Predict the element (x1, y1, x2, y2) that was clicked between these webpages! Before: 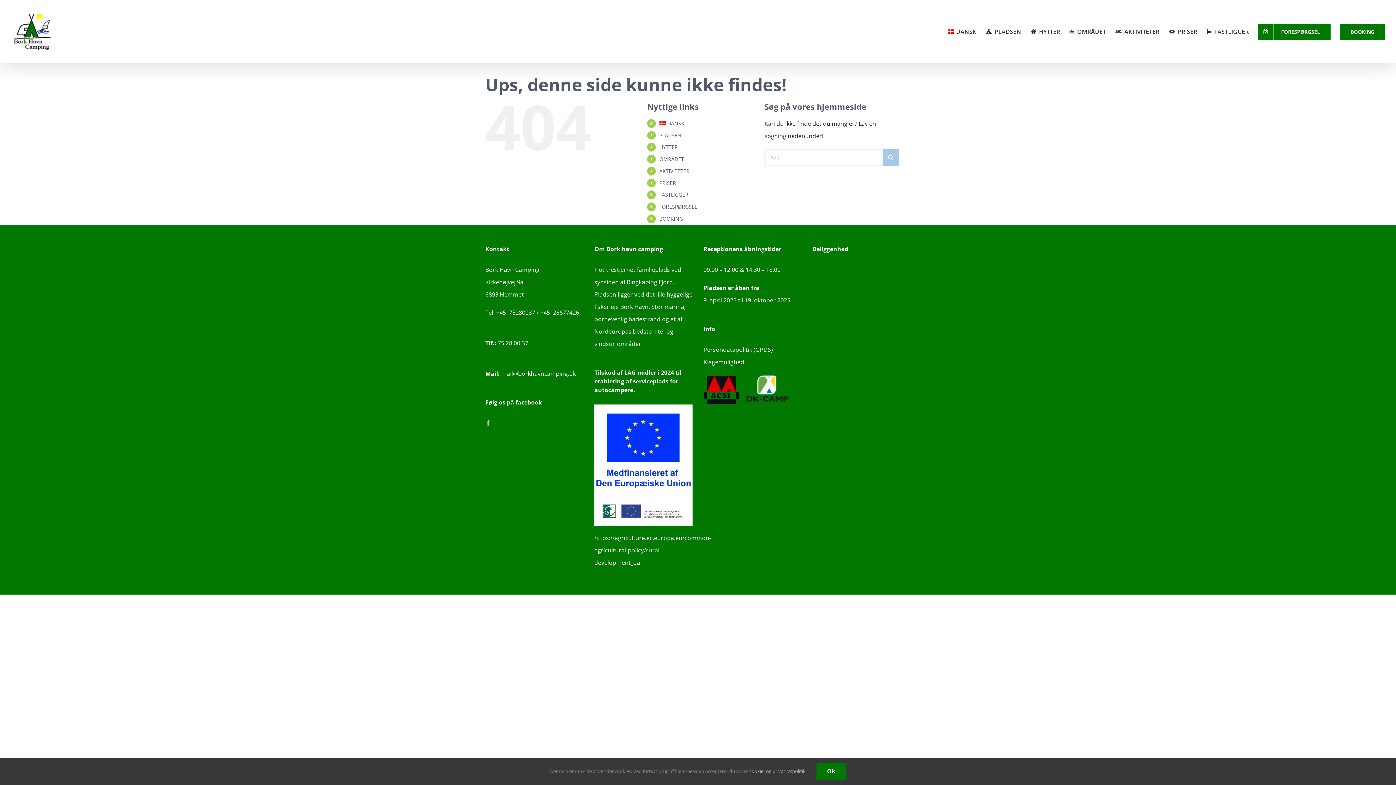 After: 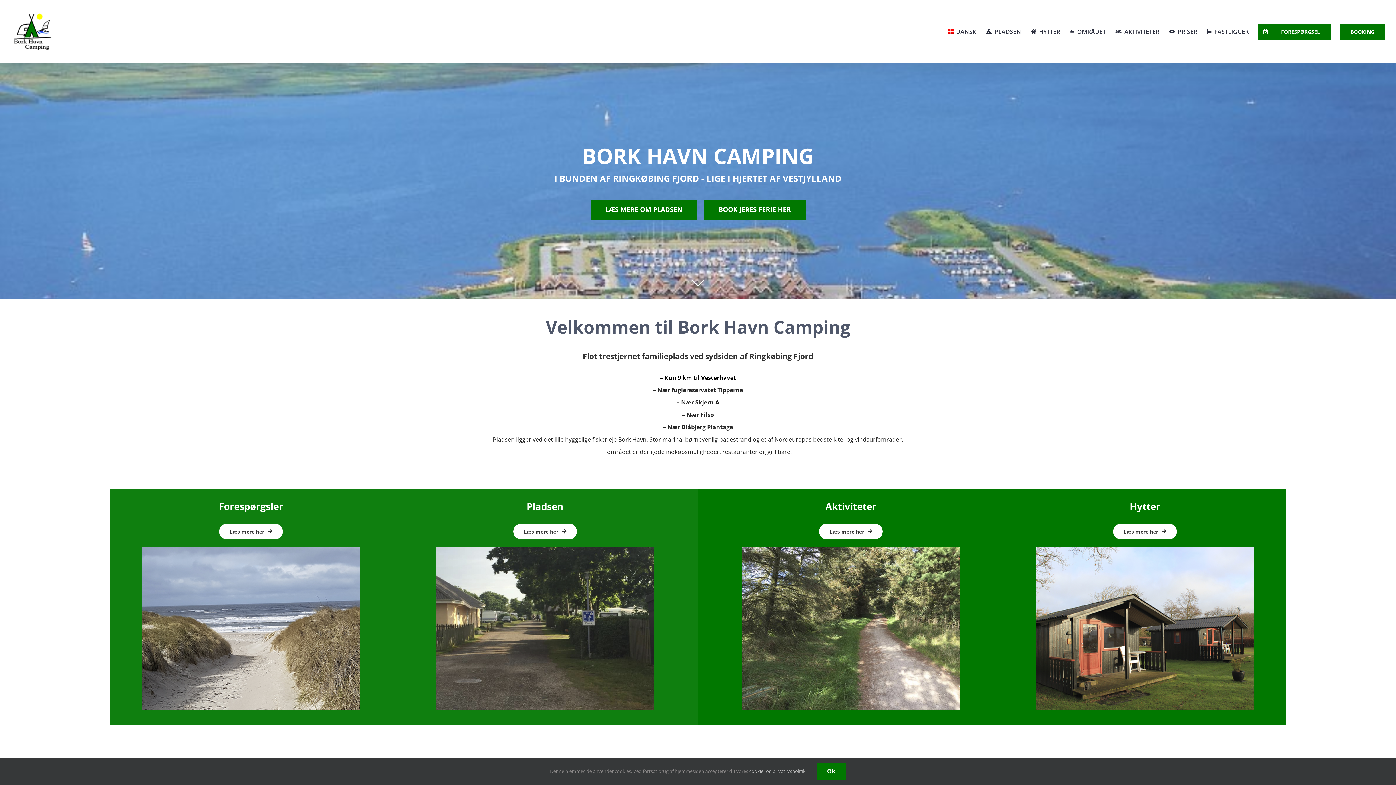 Action: bbox: (10, 11, 54, 52)